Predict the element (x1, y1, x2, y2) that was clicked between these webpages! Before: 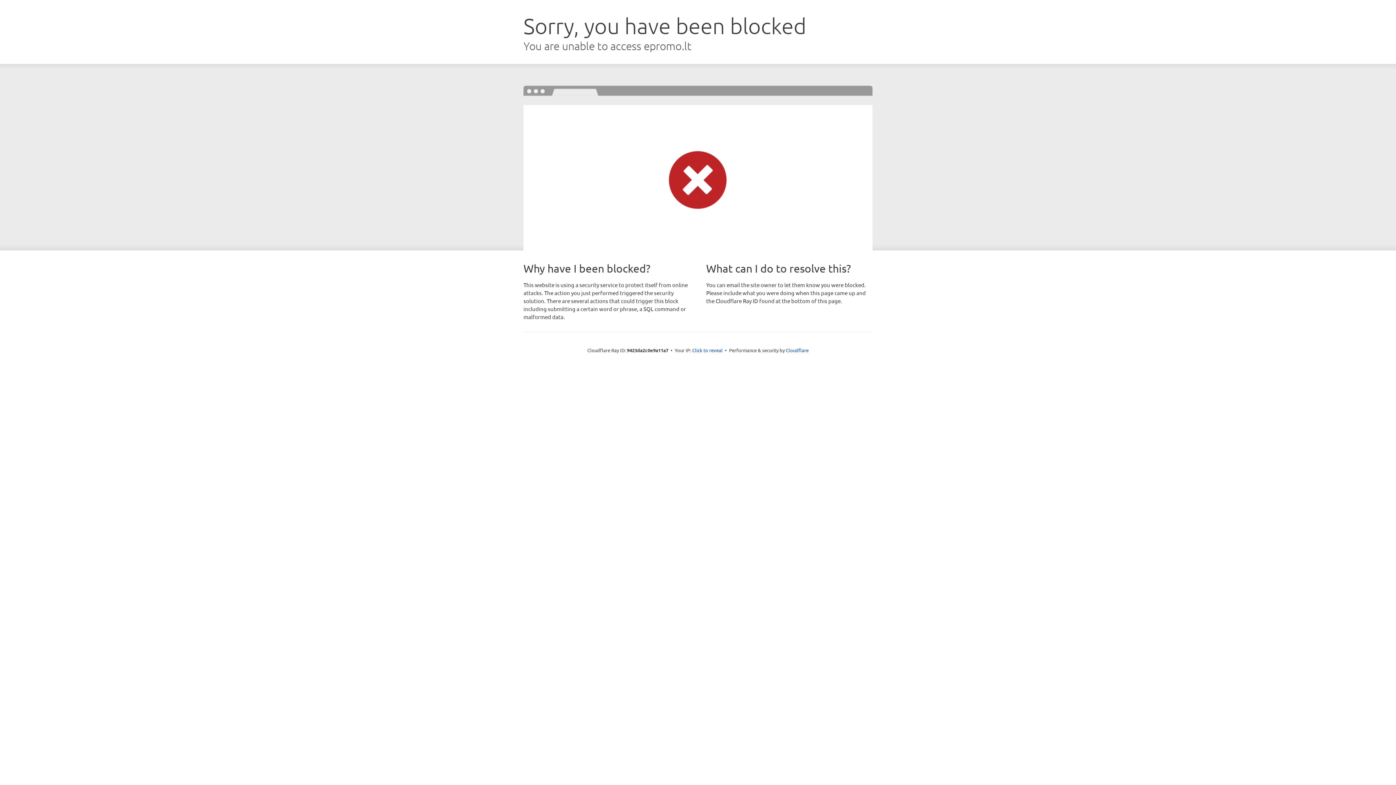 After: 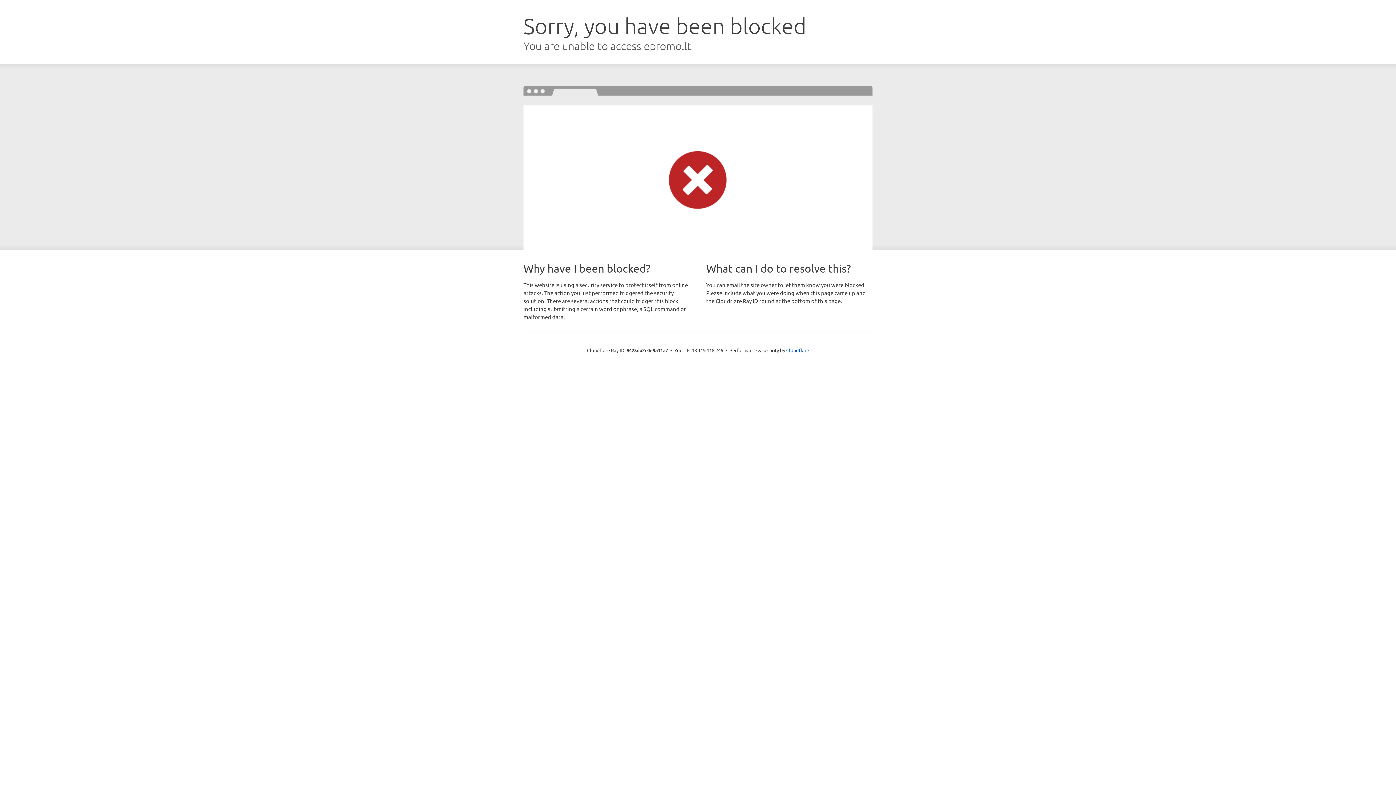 Action: label: Click to reveal bbox: (692, 346, 722, 353)